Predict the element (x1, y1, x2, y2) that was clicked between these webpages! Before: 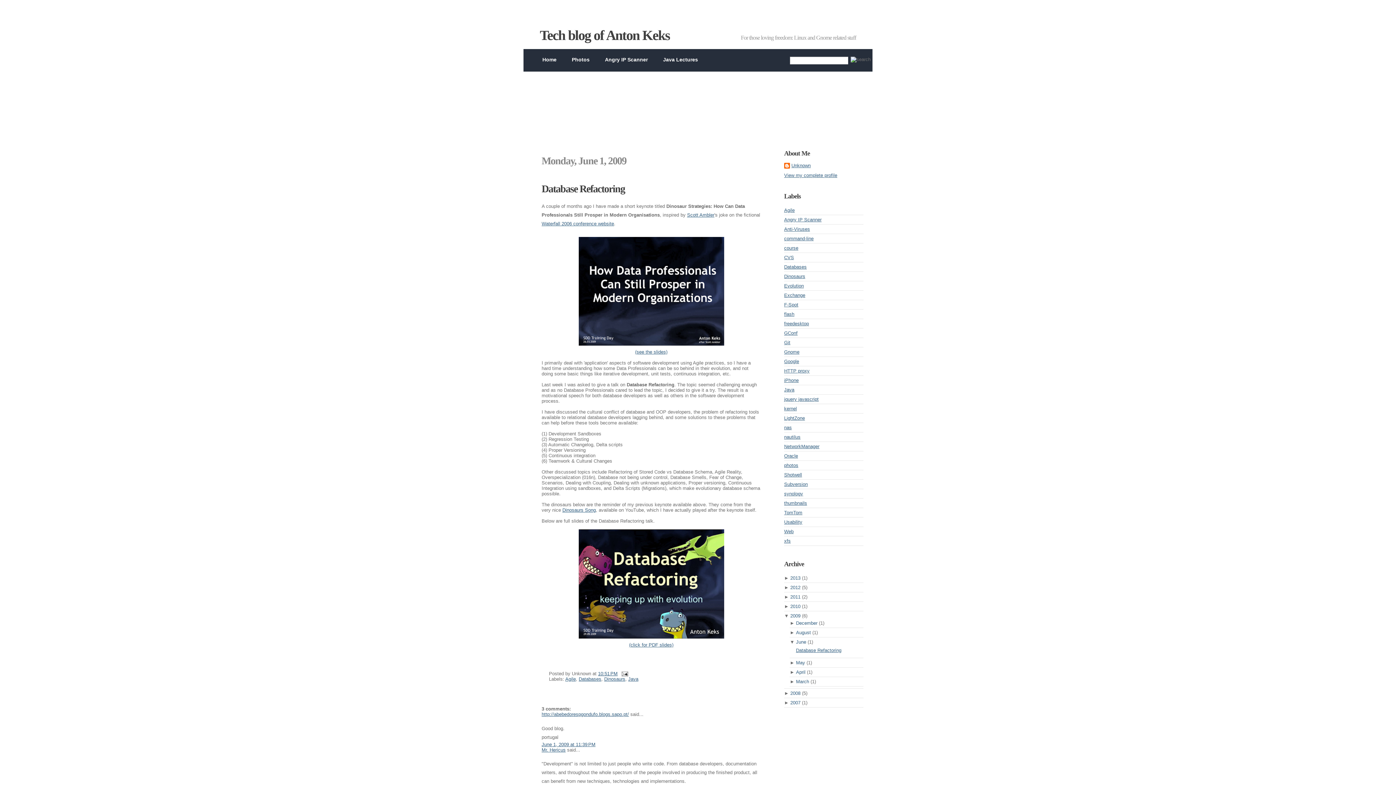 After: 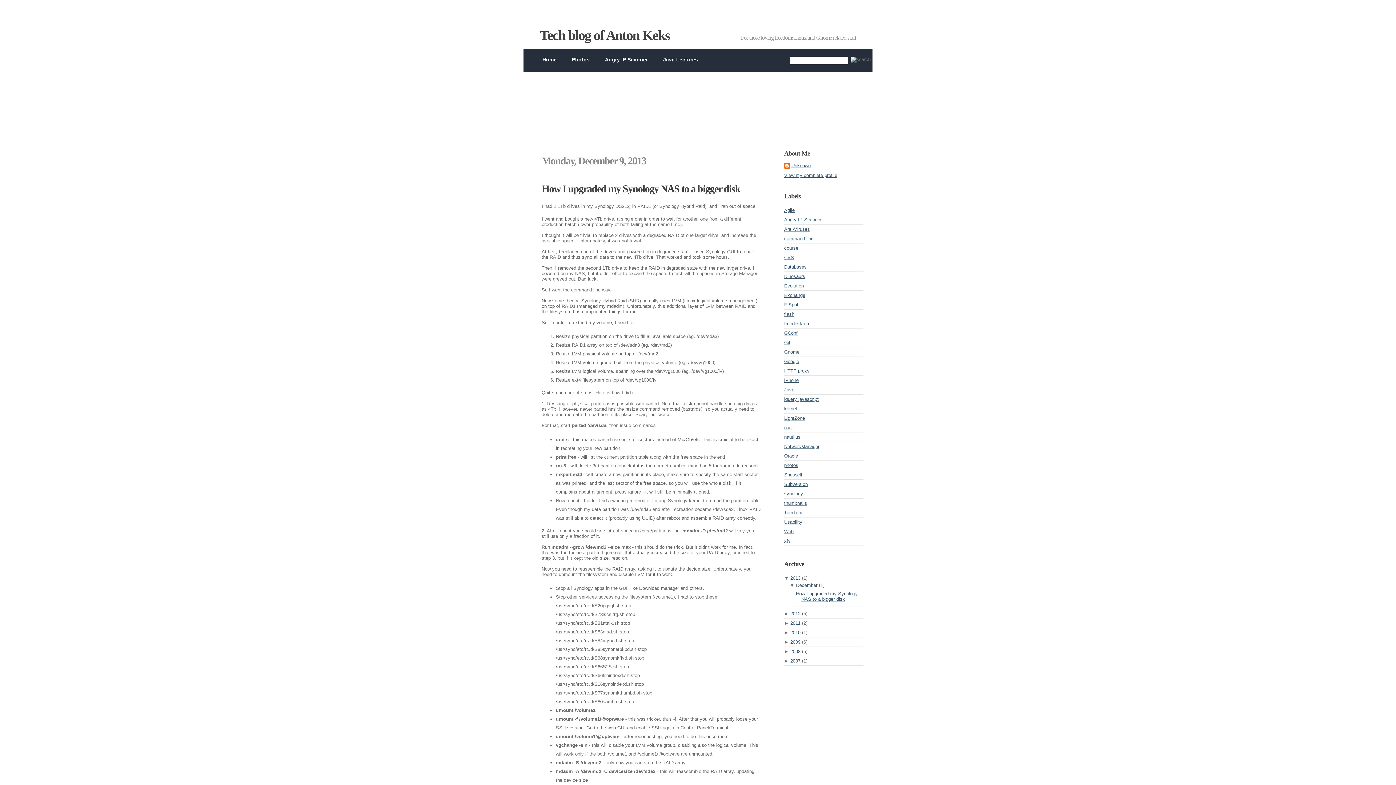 Action: label: Tech blog of Anton Keks bbox: (540, 27, 669, 42)